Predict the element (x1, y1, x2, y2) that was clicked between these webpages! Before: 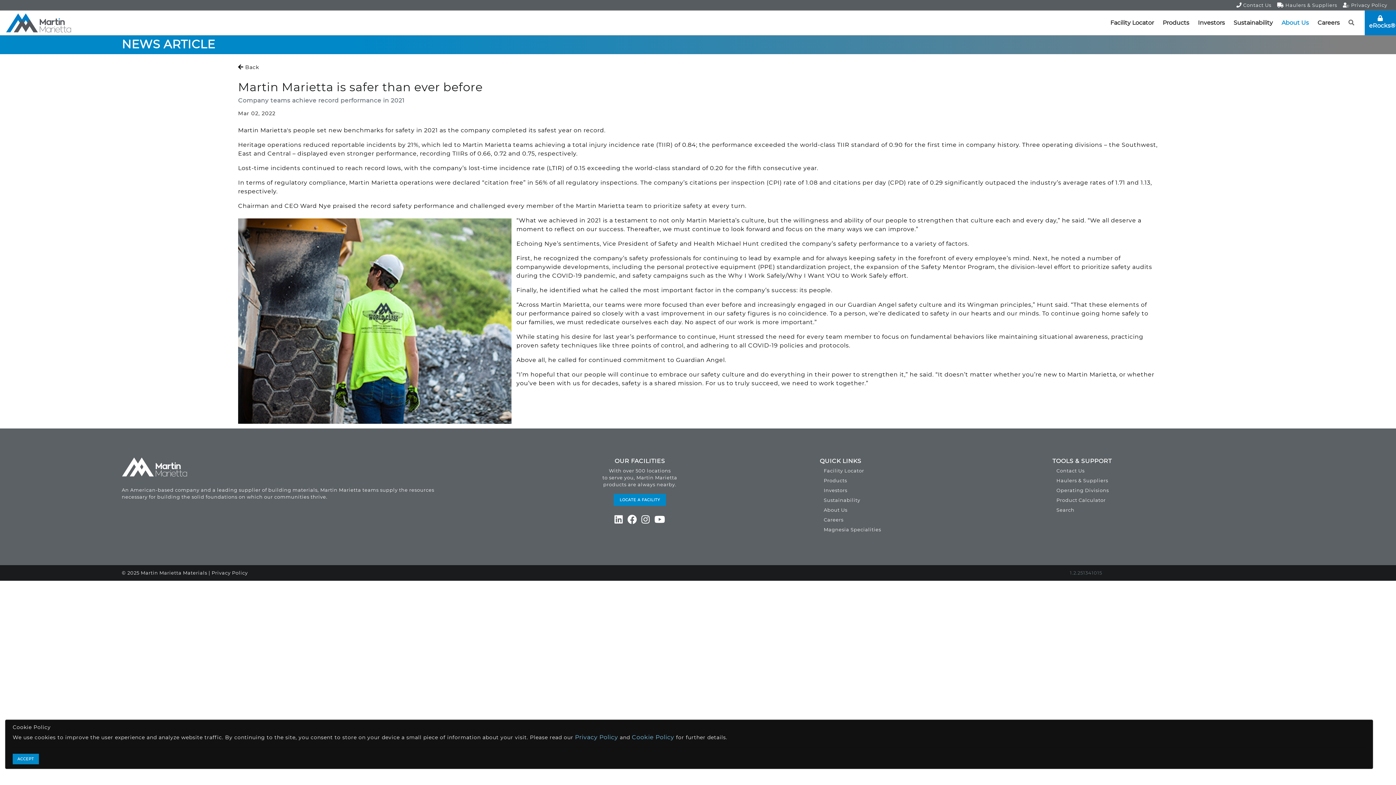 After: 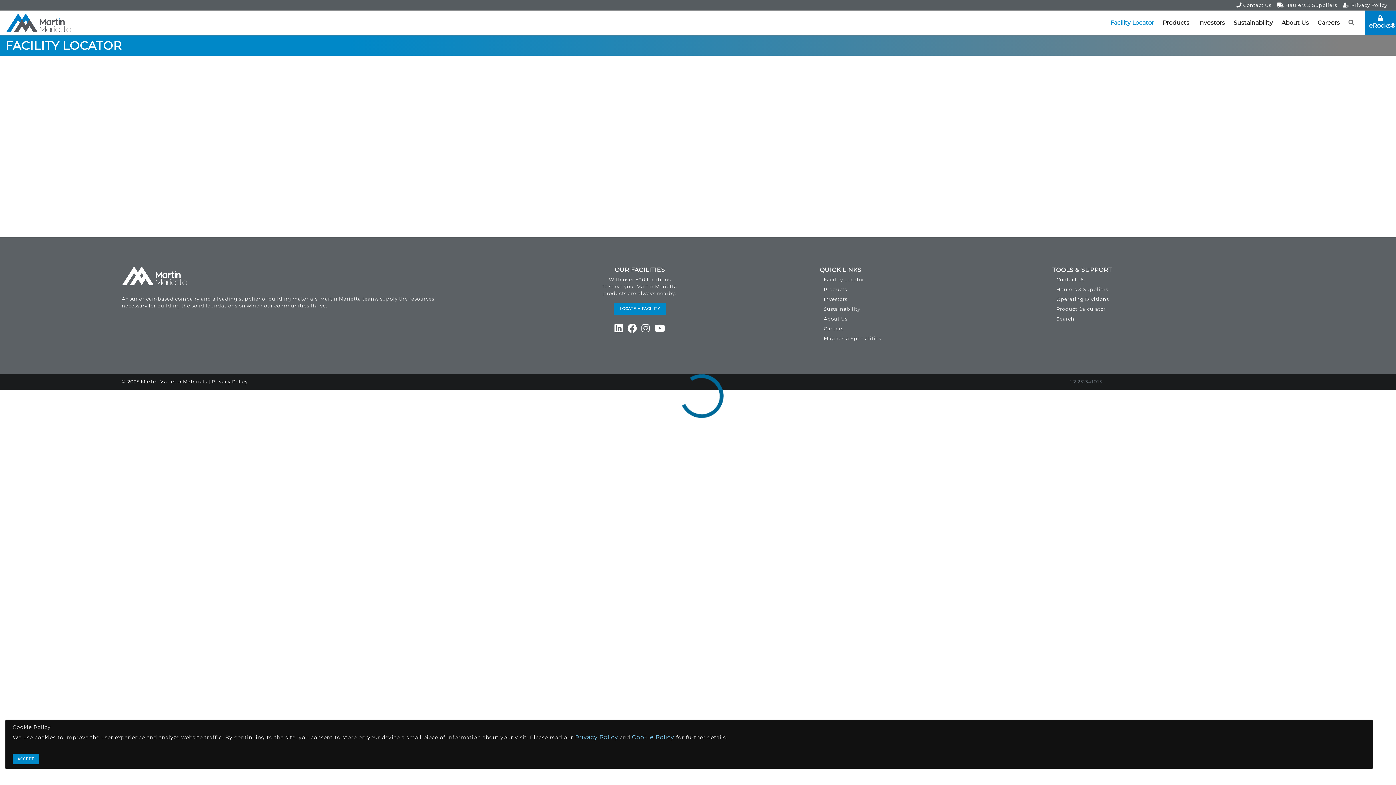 Action: label: LOCATE A FACILITY bbox: (613, 494, 666, 506)